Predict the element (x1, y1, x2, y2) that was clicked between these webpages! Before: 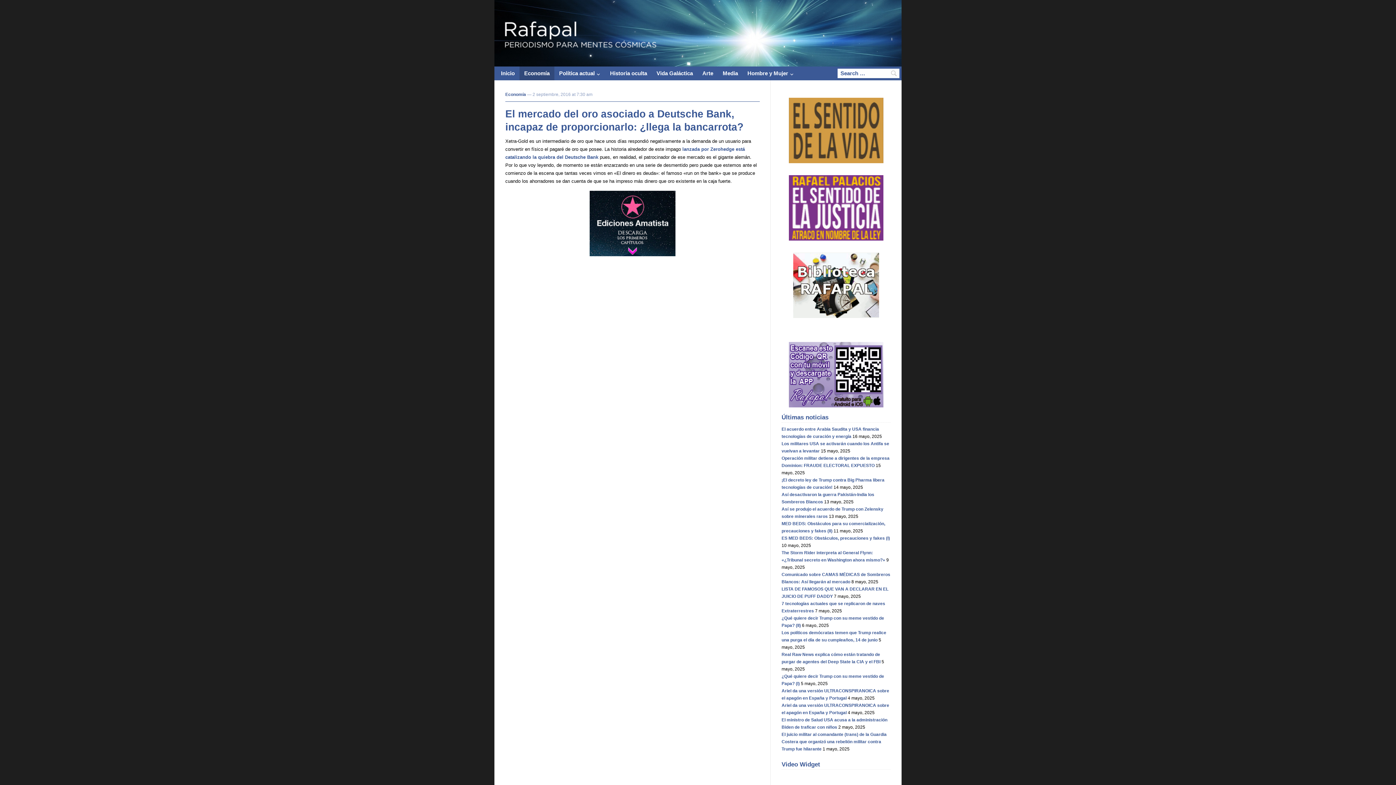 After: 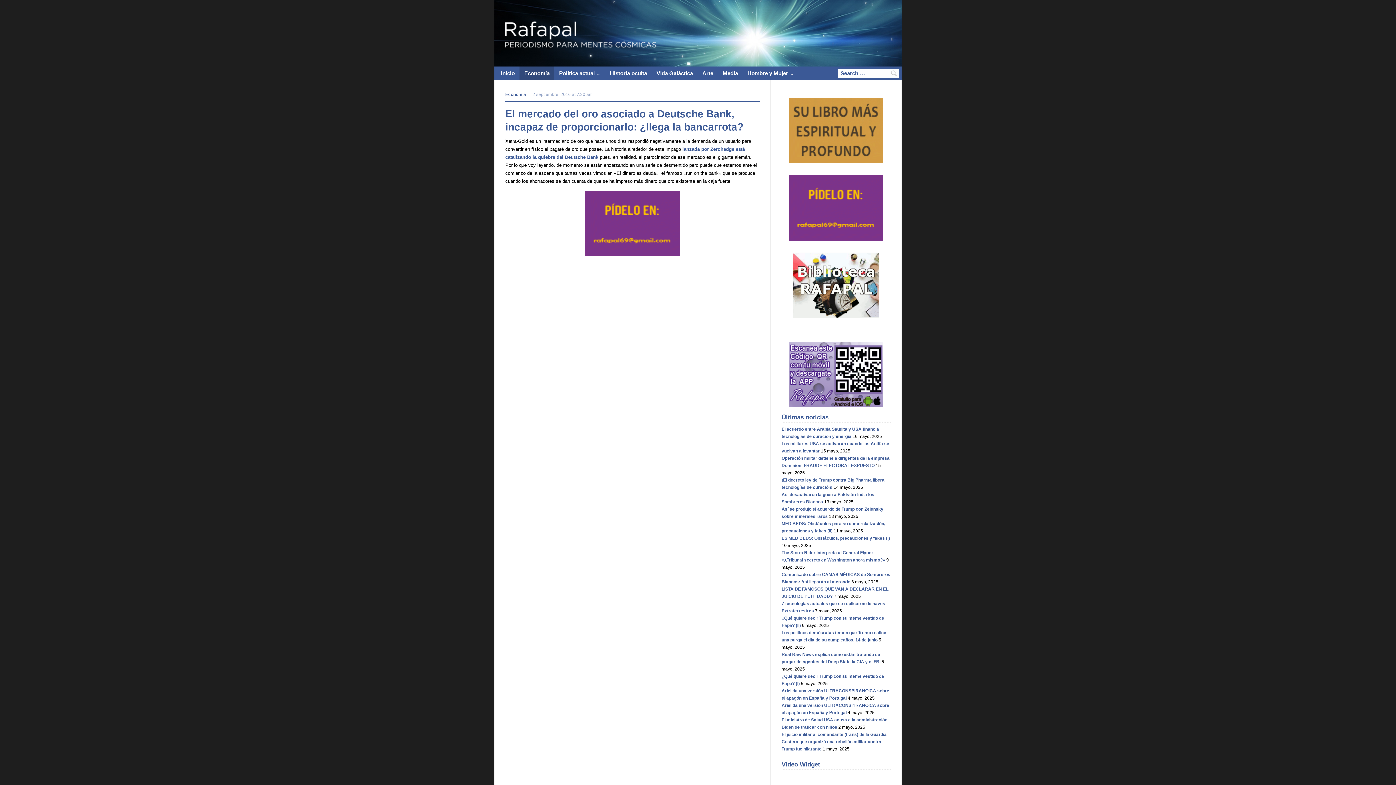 Action: label: El mercado del oro asociado a Deutsche Bank, incapaz de proporcionarlo: ¿llega la bancarrota? bbox: (505, 107, 760, 133)